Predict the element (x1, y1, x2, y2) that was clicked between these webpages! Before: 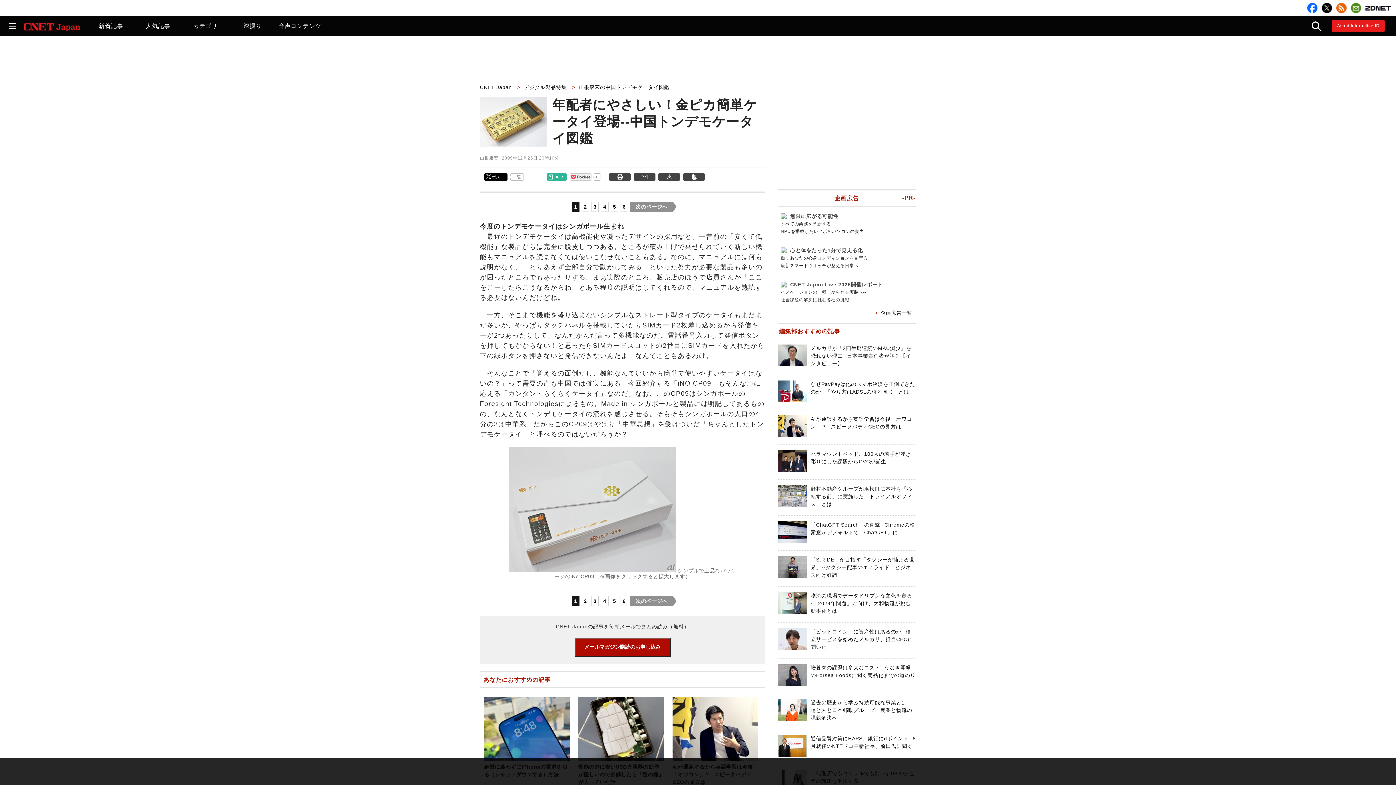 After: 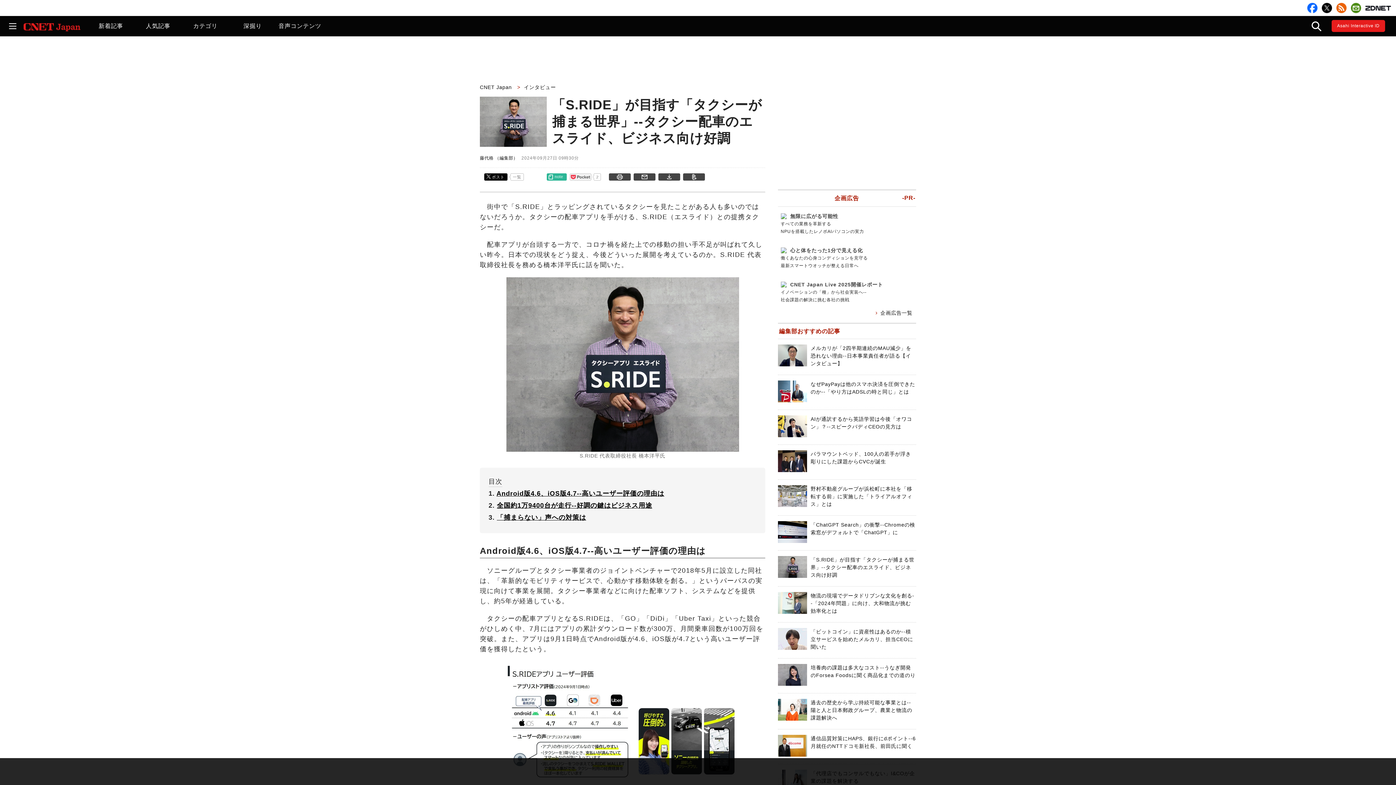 Action: label: 「S.RIDE」が目指す「タクシーが捕まる世界」--タクシー配車のエスライド、ビジネス向け好調 bbox: (810, 557, 914, 578)